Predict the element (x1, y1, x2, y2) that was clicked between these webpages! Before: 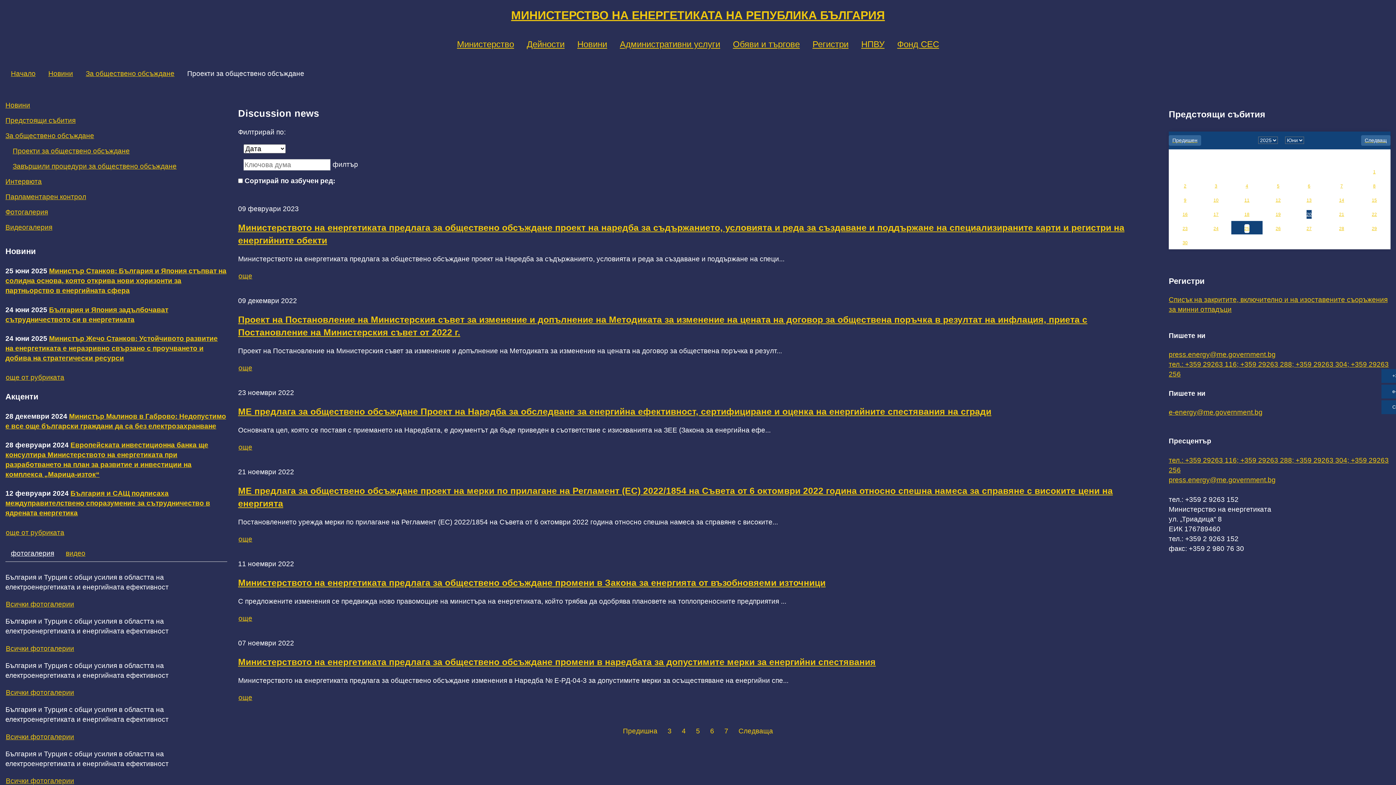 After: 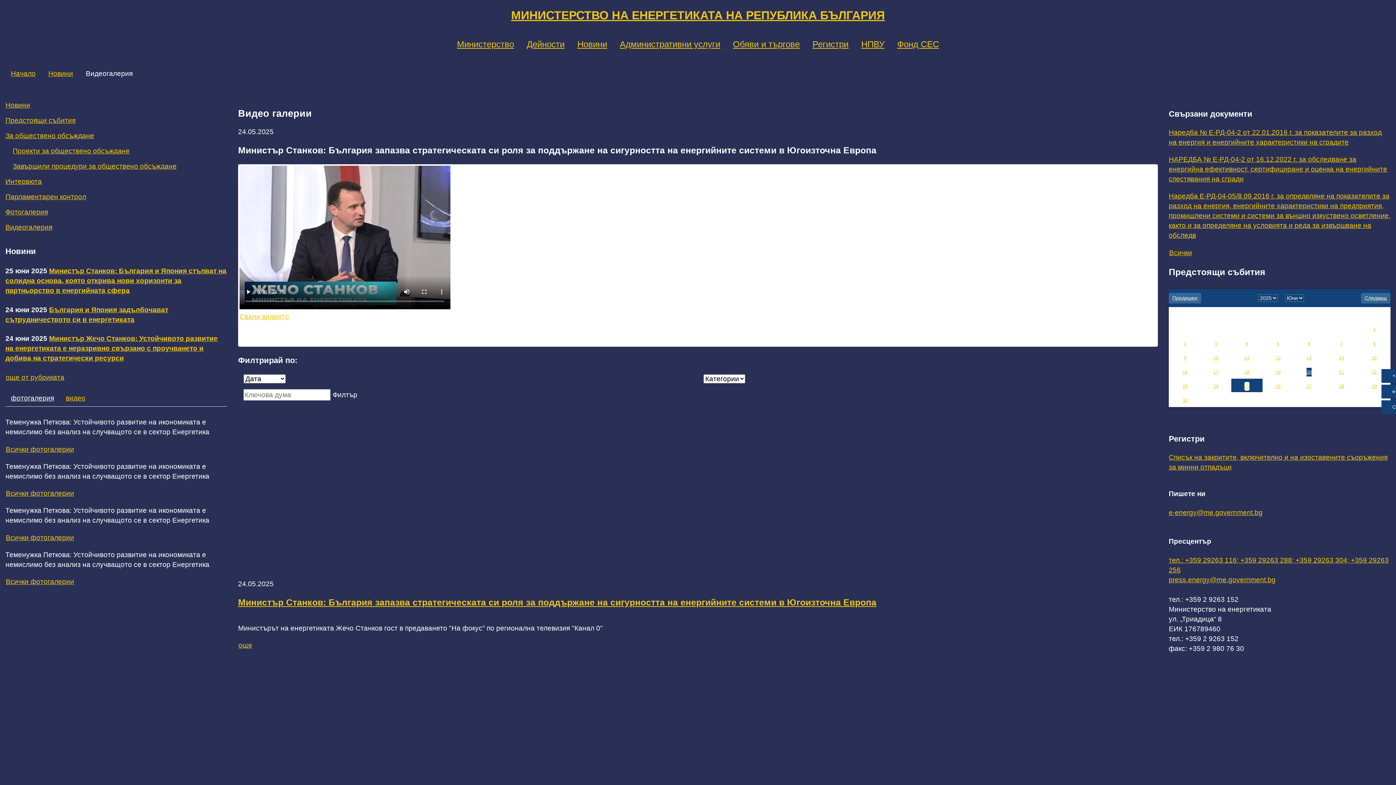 Action: label: Видеогалерия bbox: (5, 223, 52, 231)